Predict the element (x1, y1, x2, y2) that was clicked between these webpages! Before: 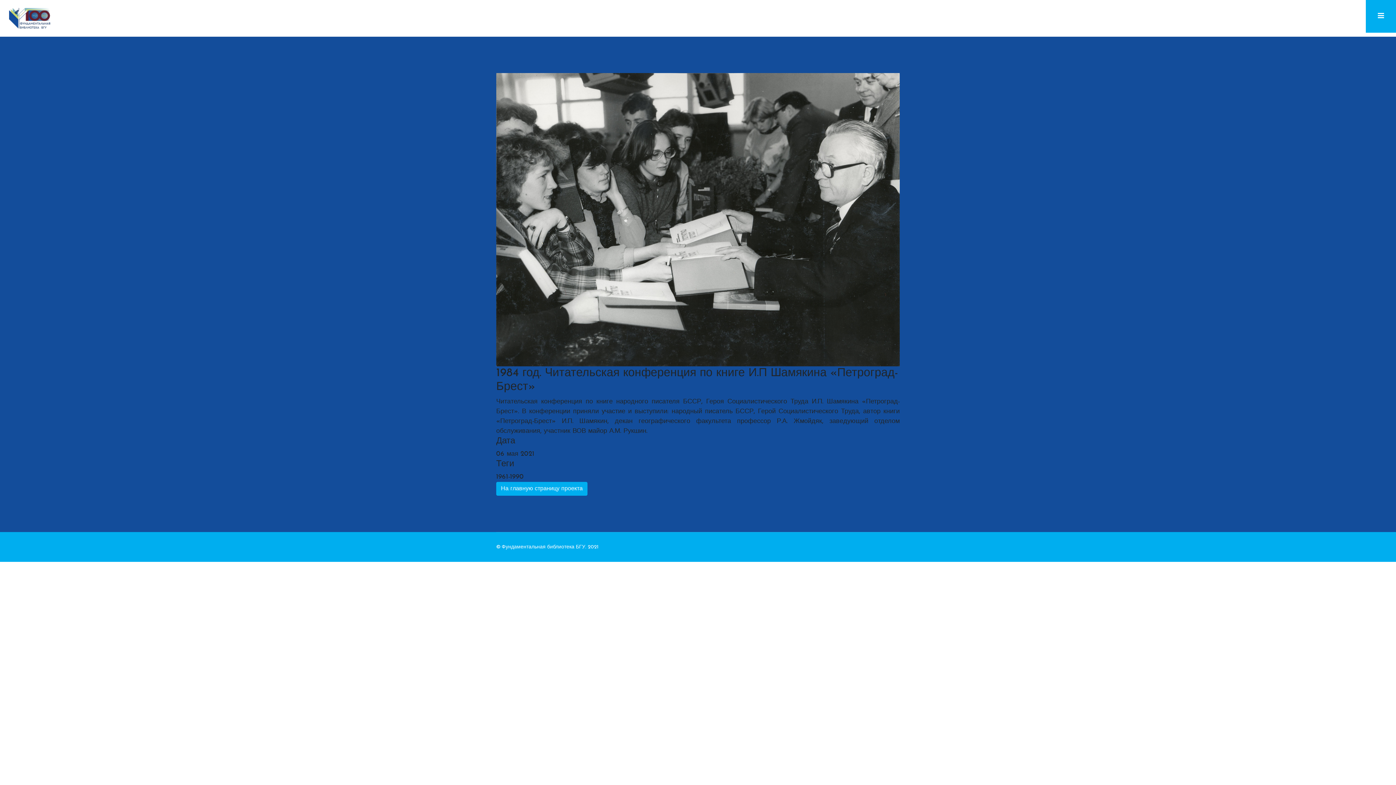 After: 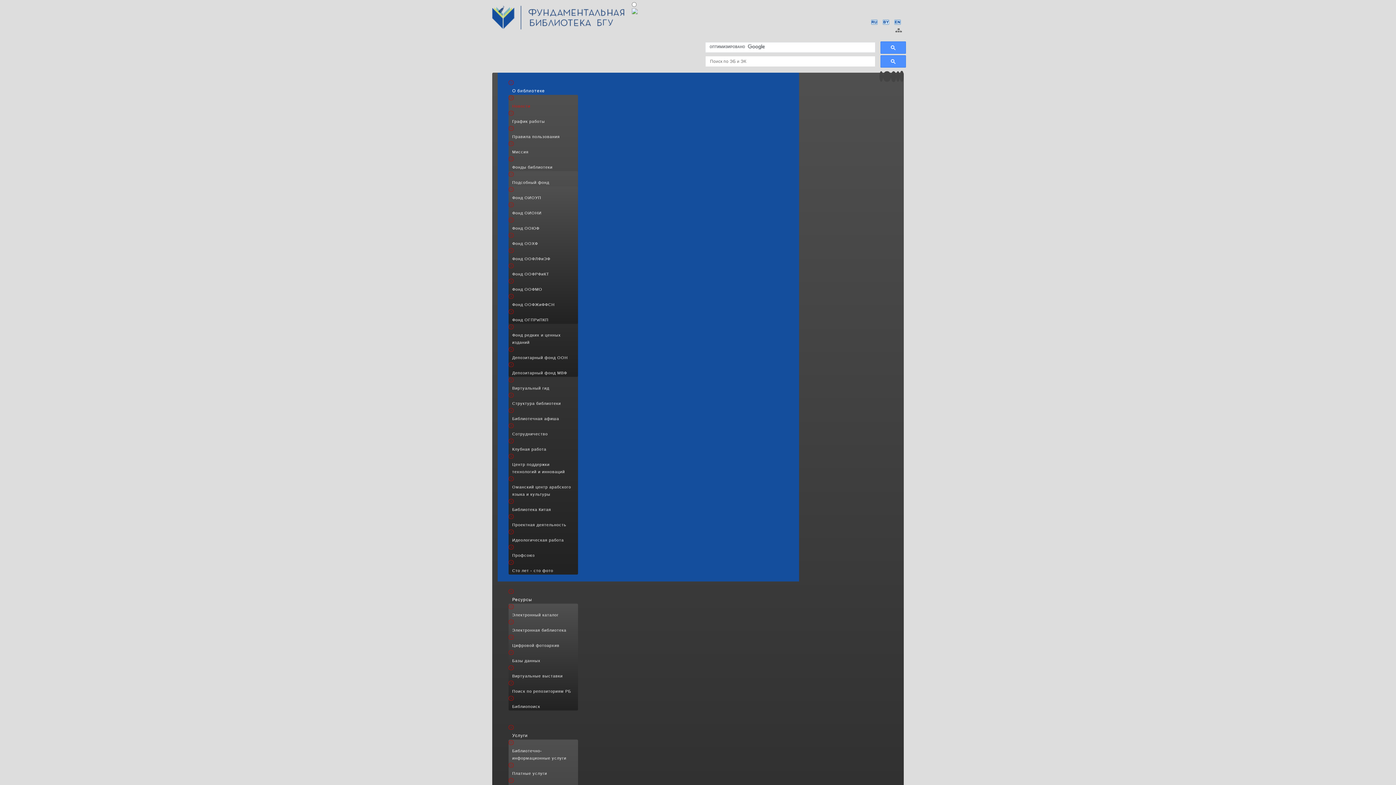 Action: bbox: (0, 14, 50, 21)